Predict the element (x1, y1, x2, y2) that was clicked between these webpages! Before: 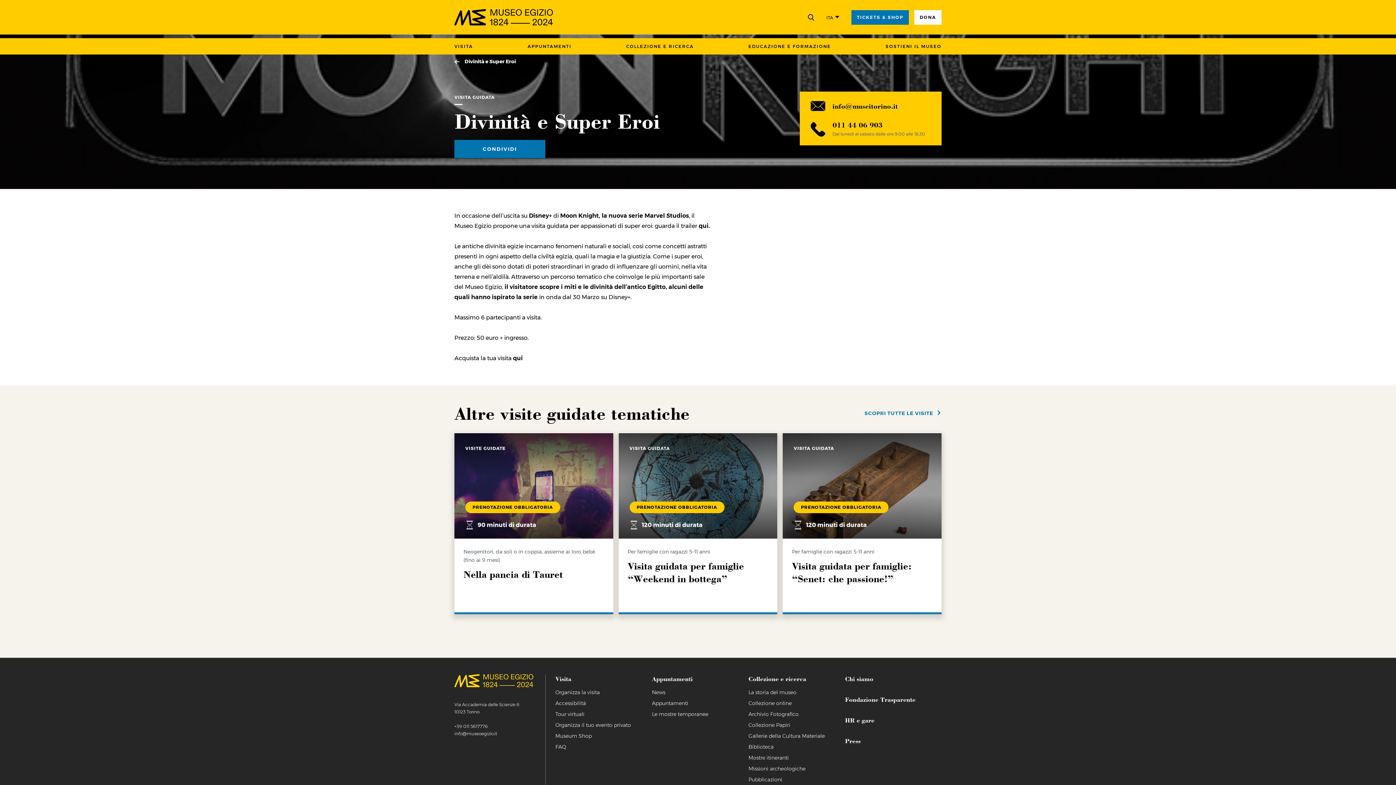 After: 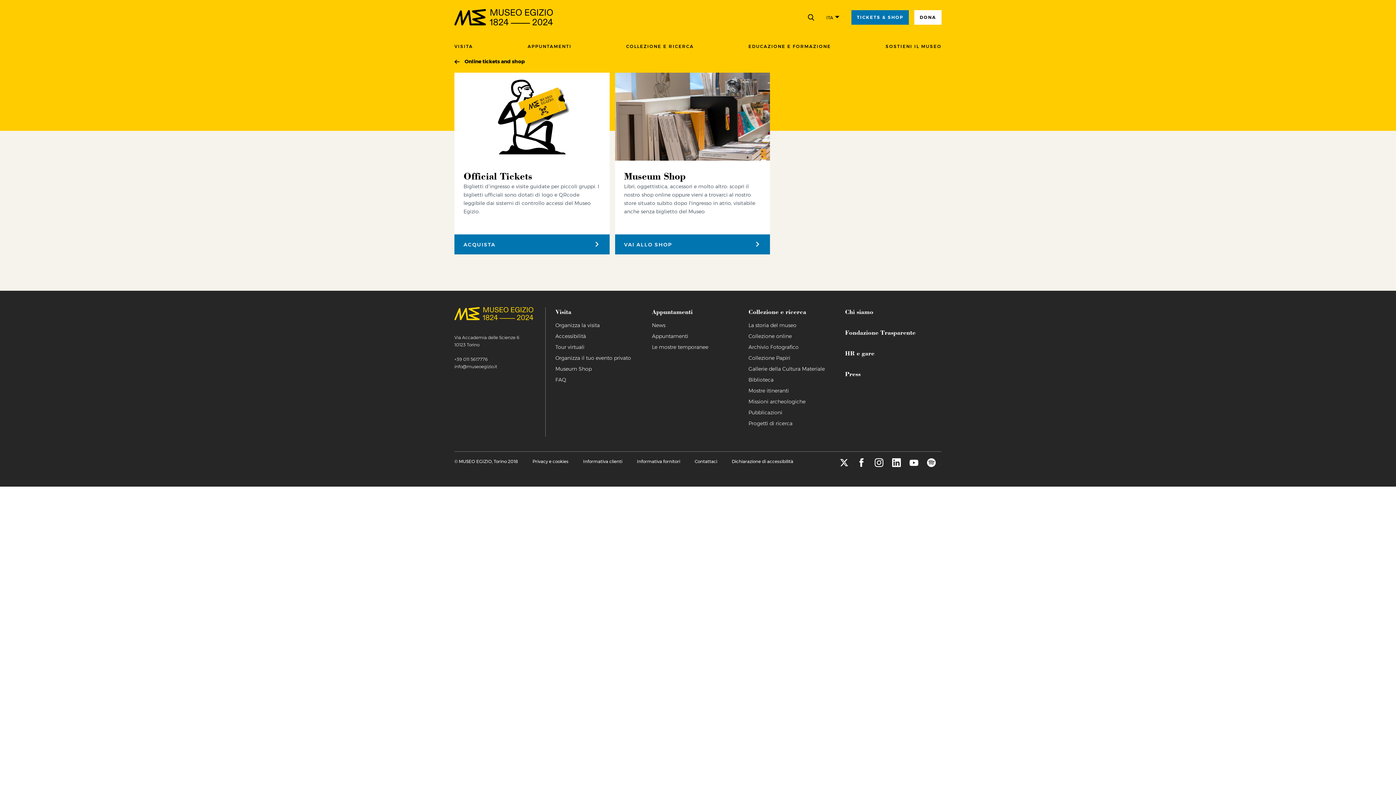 Action: bbox: (851, 13, 909, 20) label: TICKETS & SHOP